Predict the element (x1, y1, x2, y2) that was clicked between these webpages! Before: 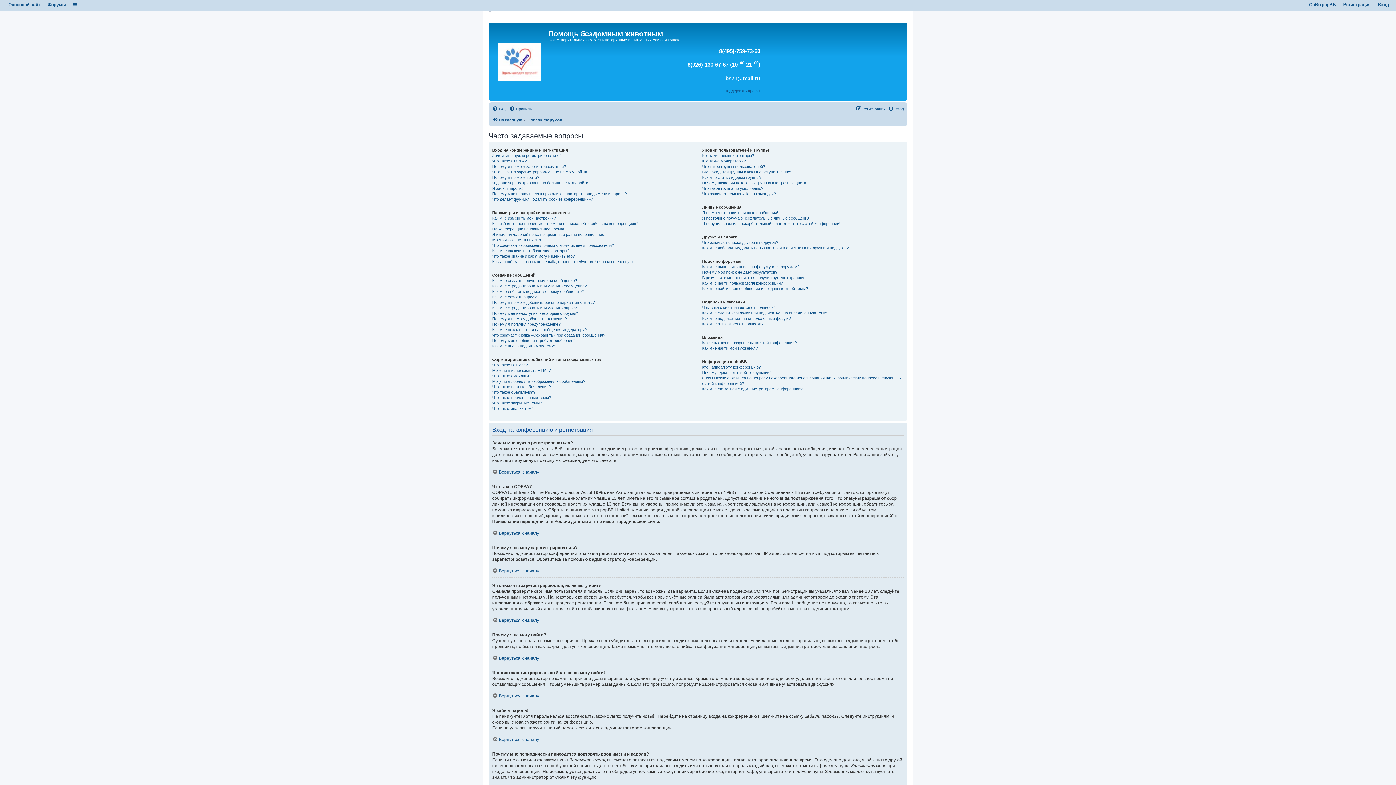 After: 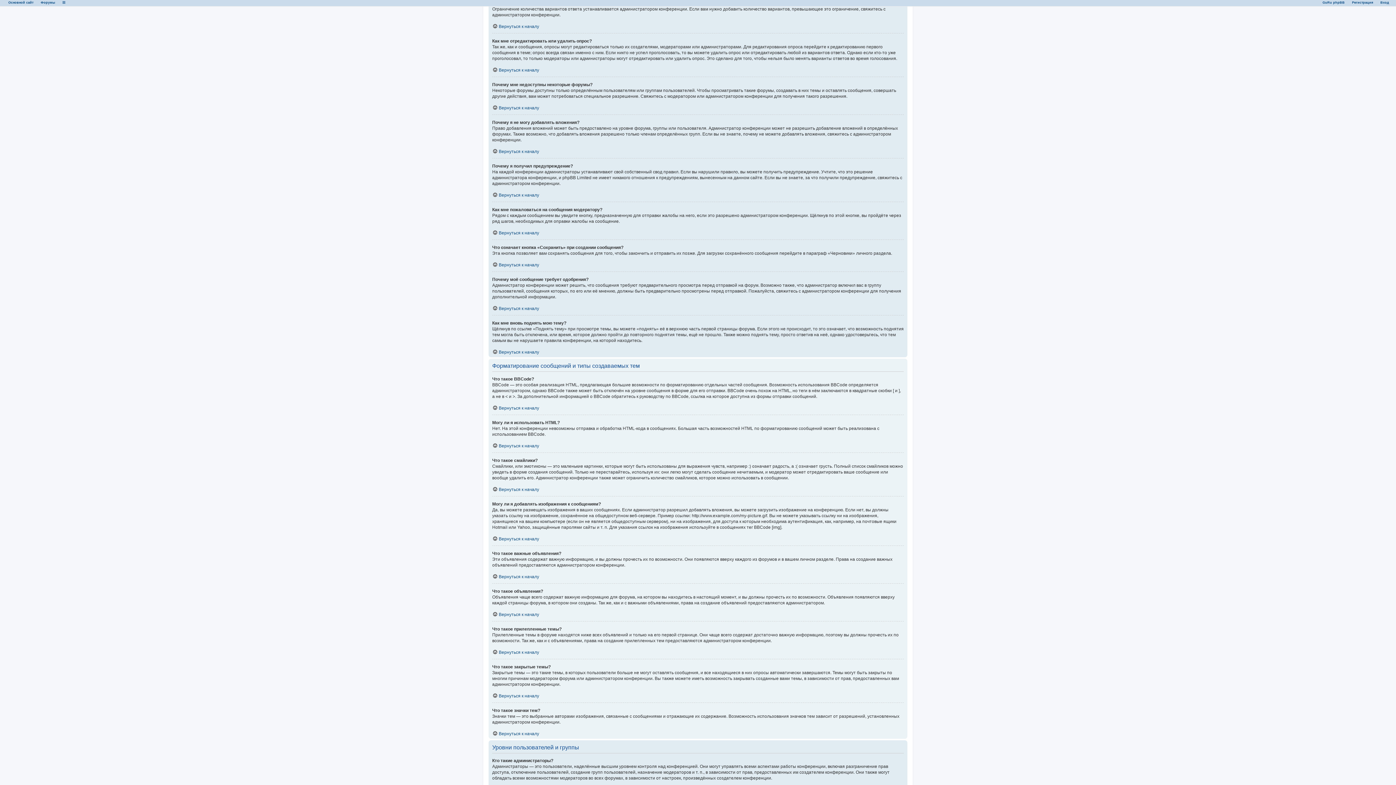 Action: bbox: (492, 299, 594, 305) label: Почему я не могу добавить больше вариантов ответа?